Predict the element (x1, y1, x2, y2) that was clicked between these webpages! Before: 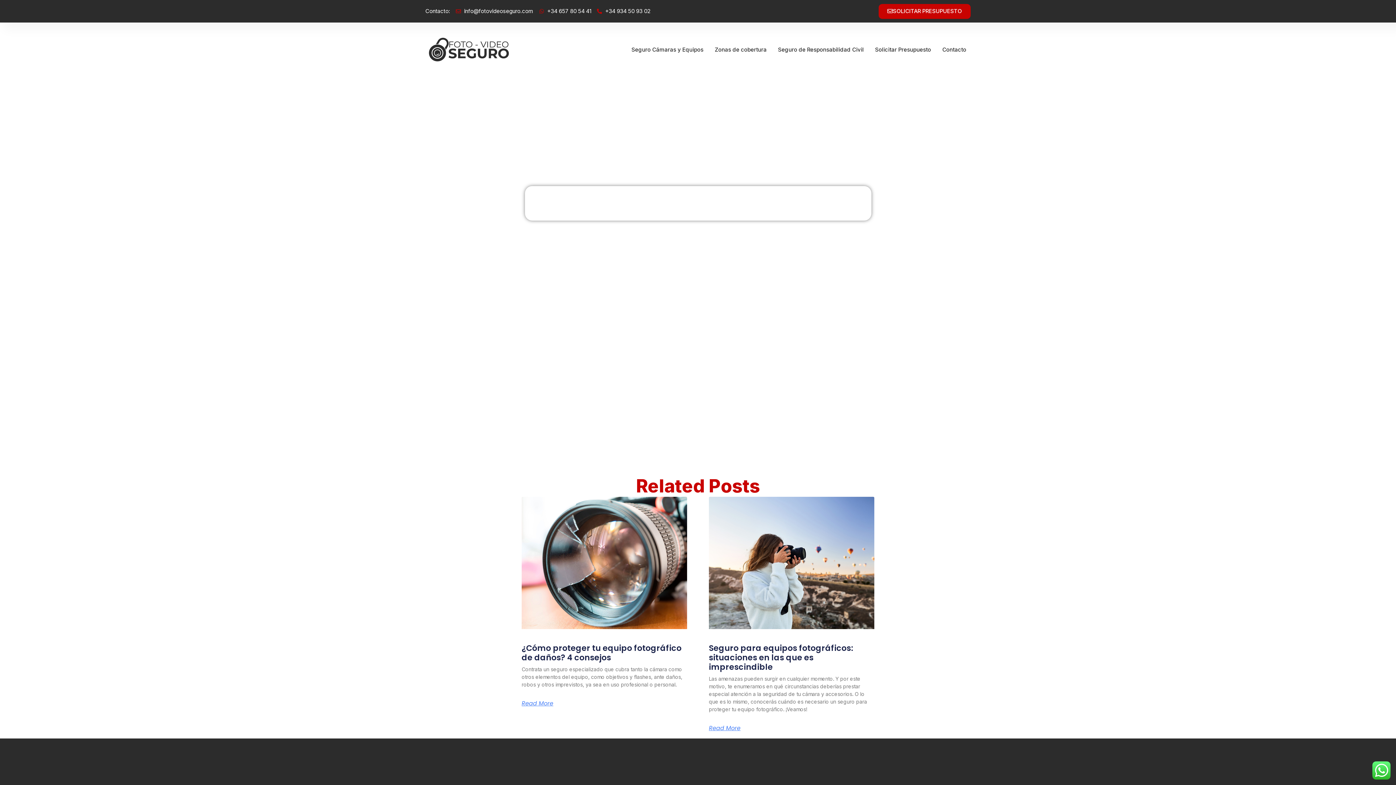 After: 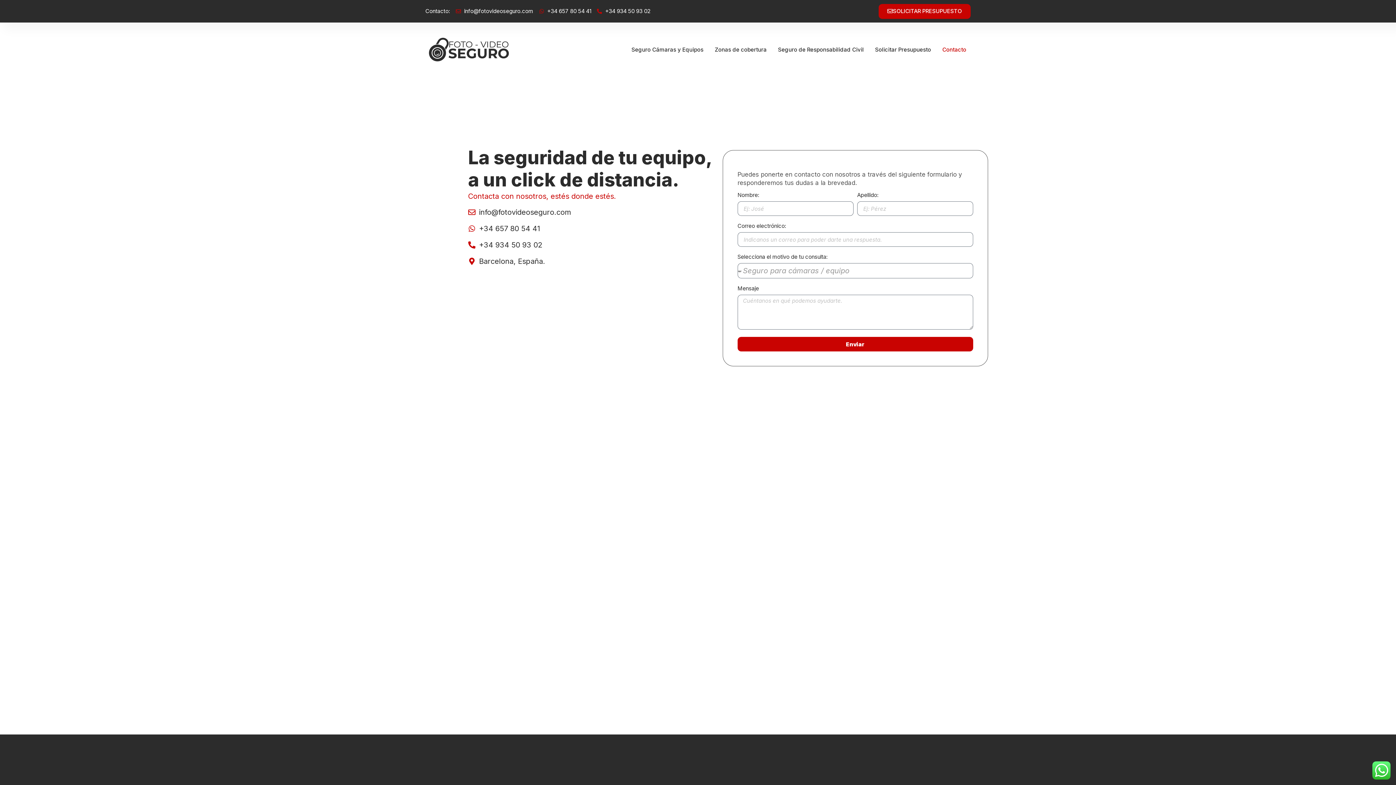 Action: bbox: (941, 39, 967, 59) label: Contacto